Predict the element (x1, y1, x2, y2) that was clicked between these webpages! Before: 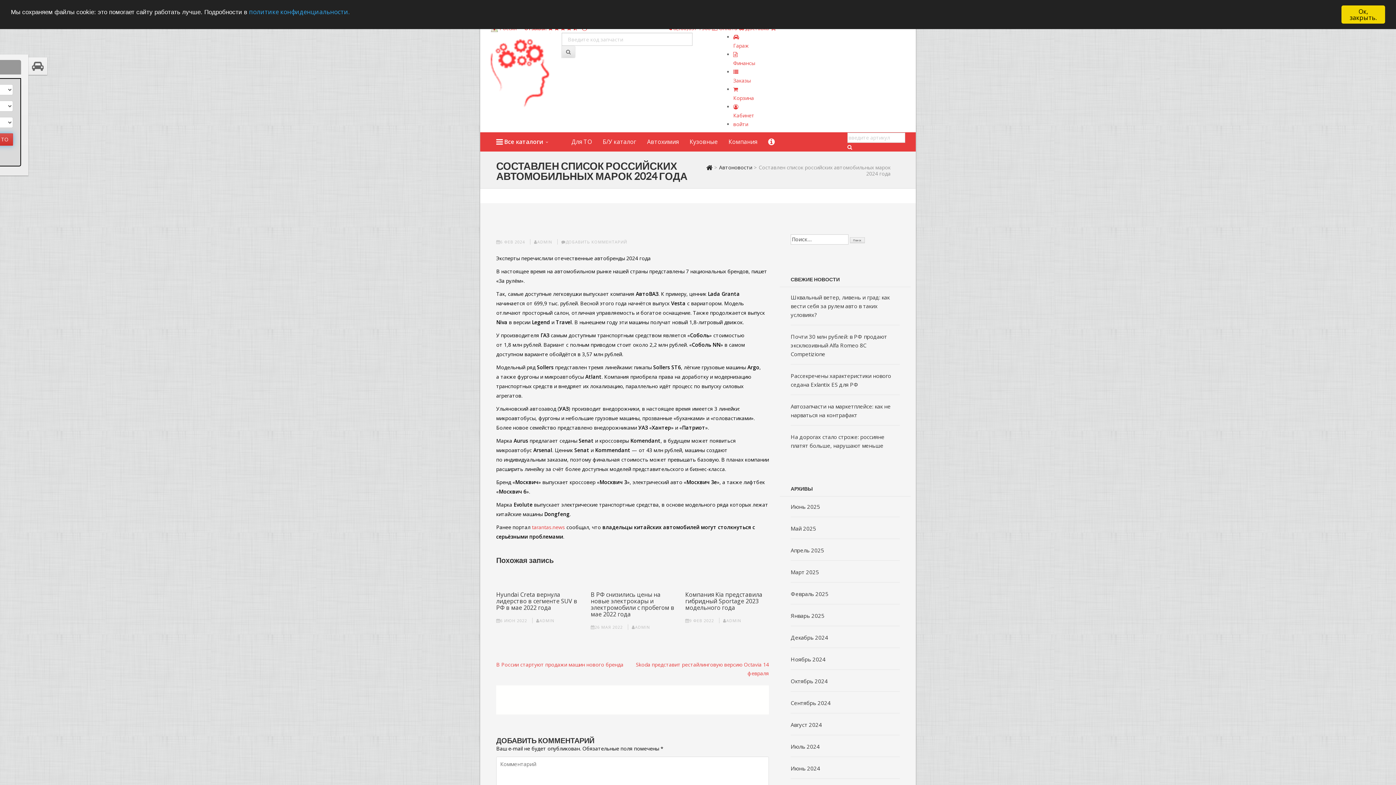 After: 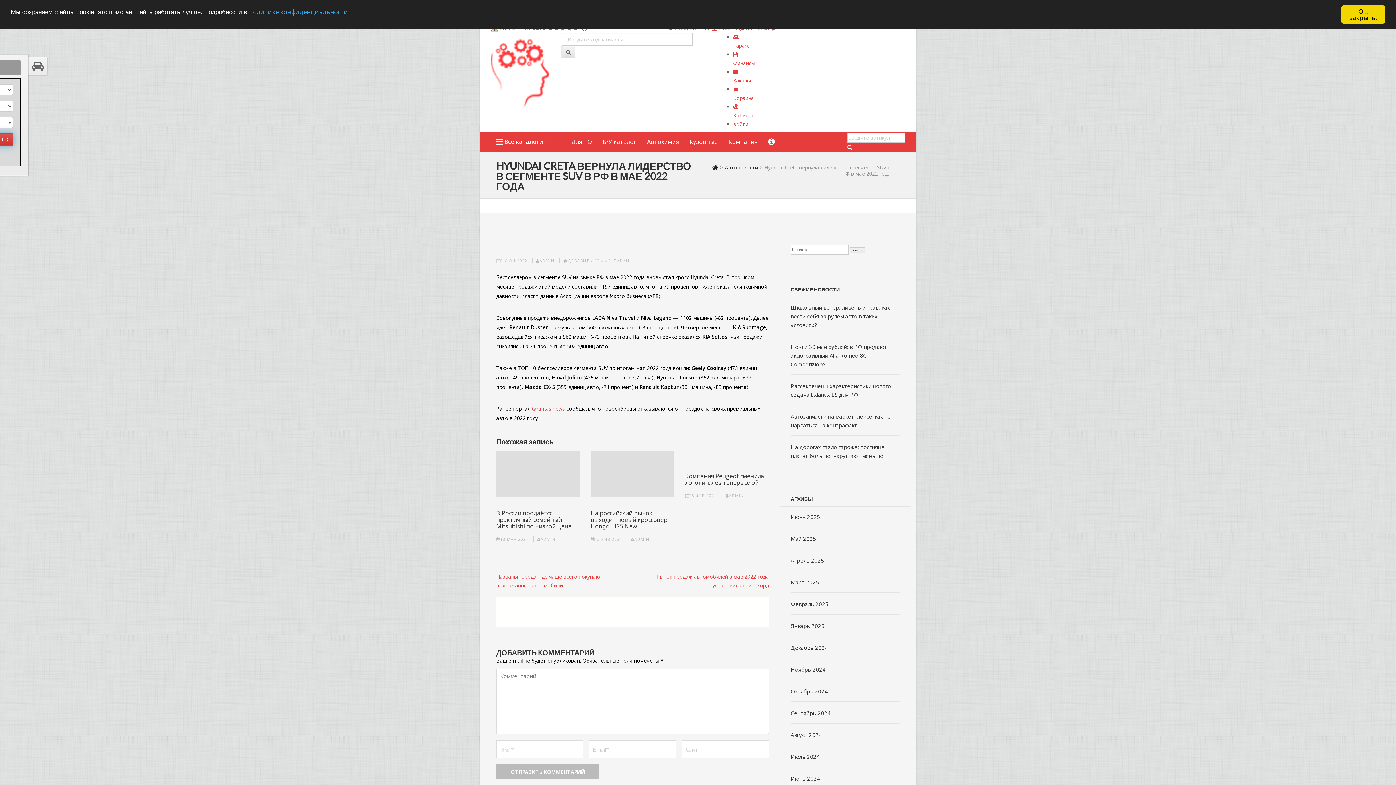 Action: bbox: (496, 591, 579, 611) label: Hyundai Creta вернула лидерство в сегменте SUV в РФ в мае 2022 года